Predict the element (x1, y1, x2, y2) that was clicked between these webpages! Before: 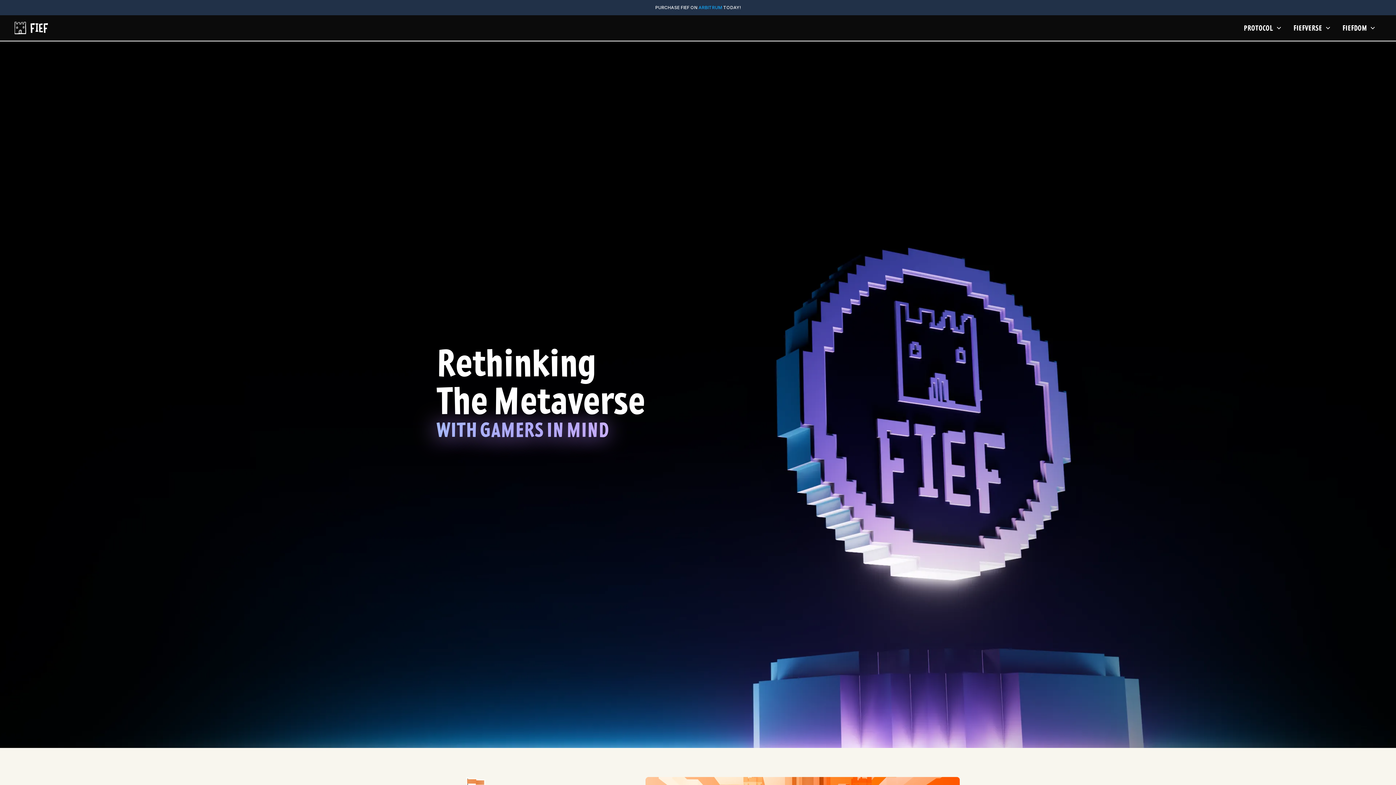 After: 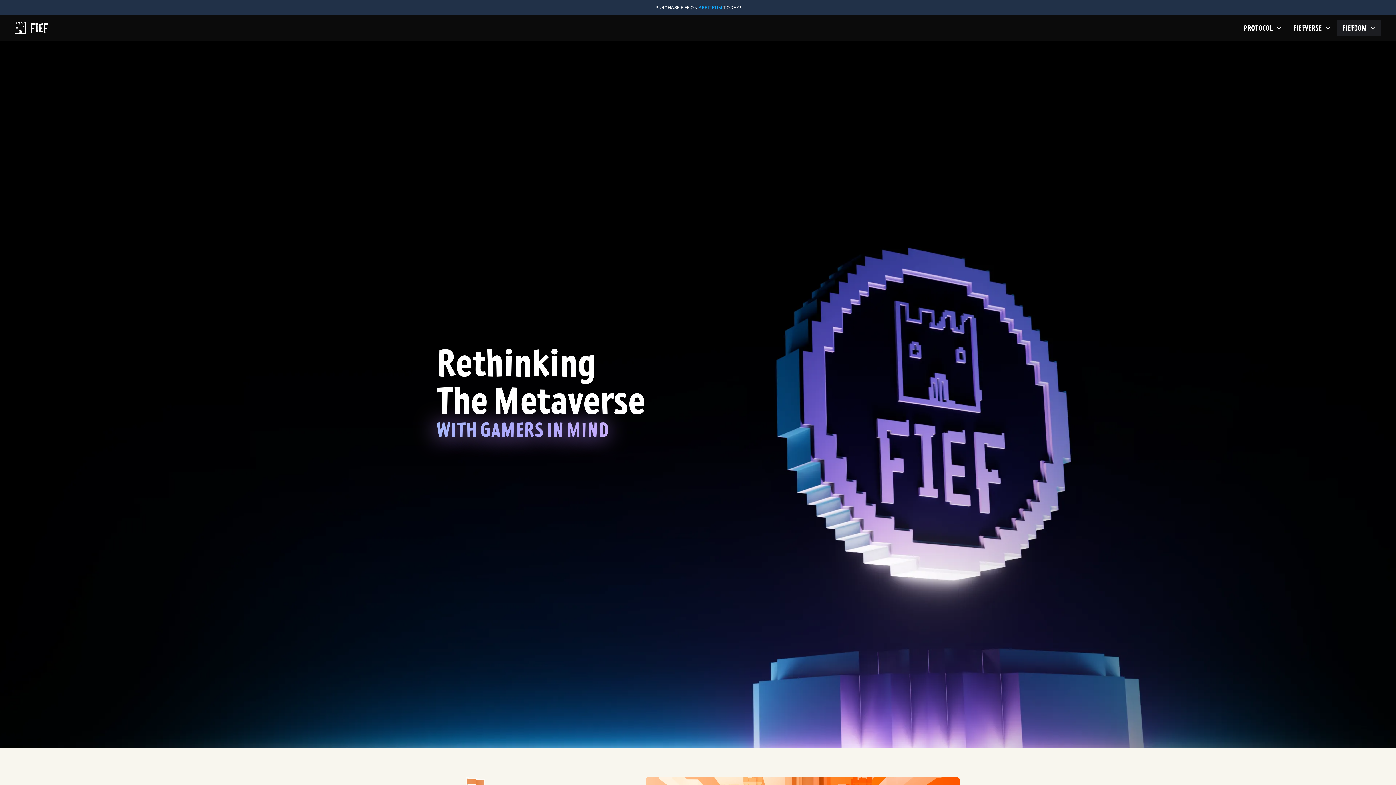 Action: label: FIEFDOM bbox: (1336, 19, 1381, 36)